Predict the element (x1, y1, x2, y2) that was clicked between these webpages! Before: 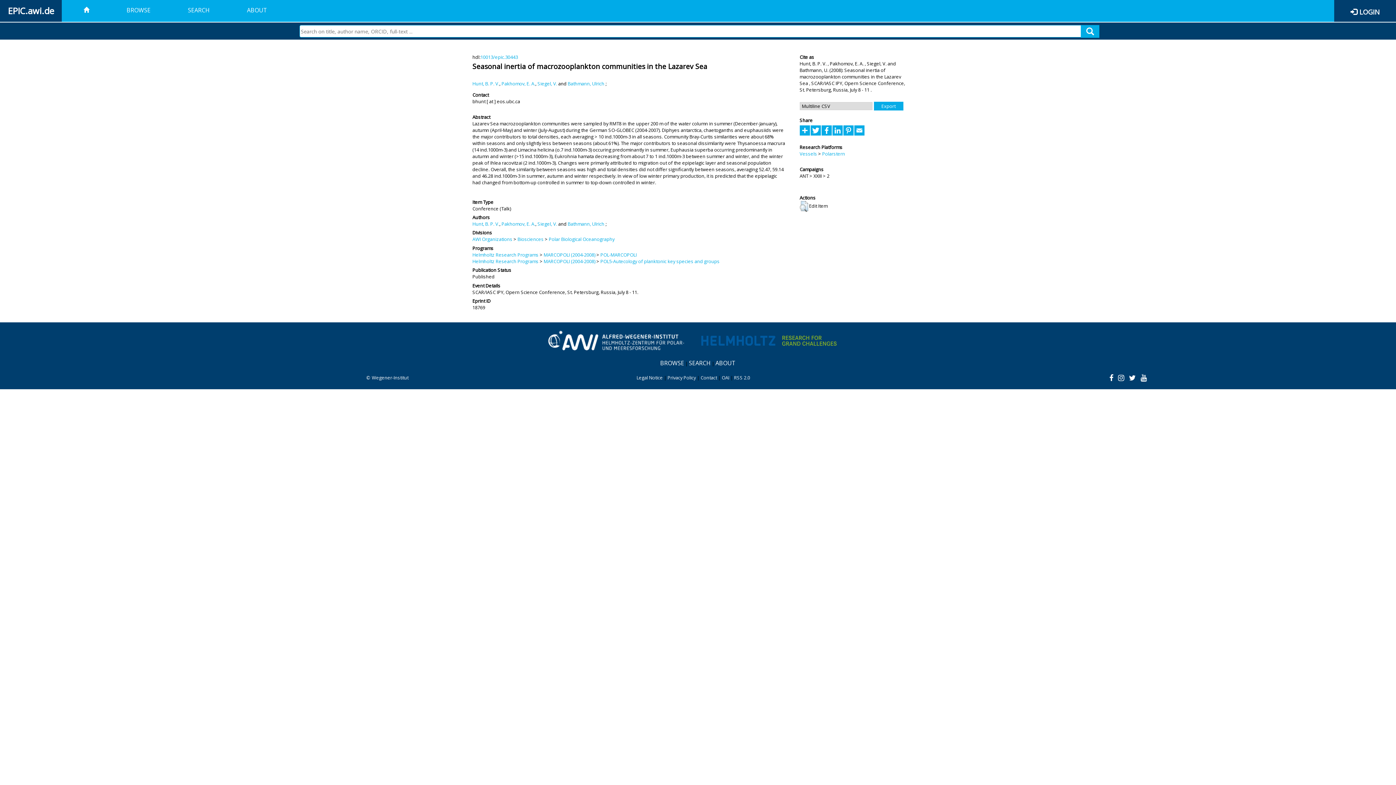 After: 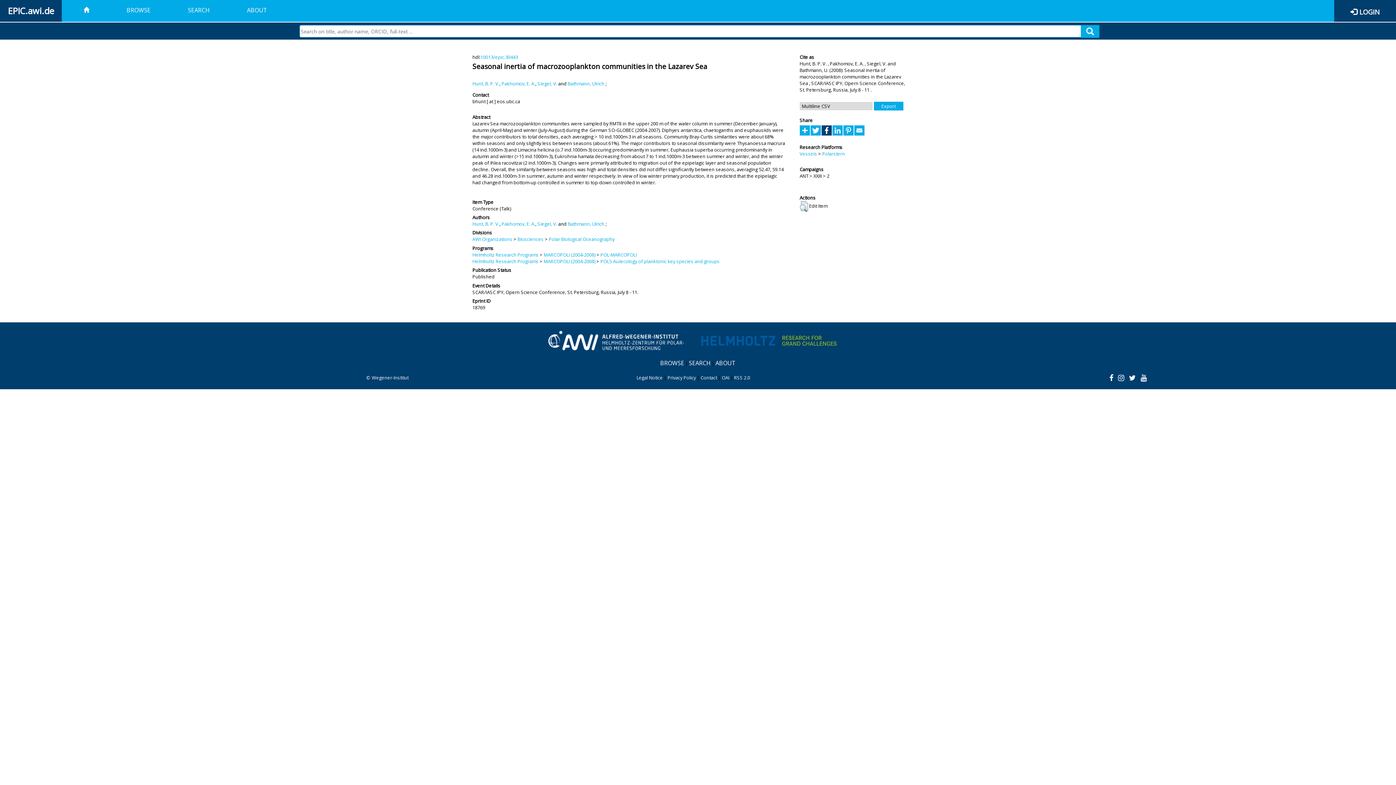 Action: bbox: (821, 126, 832, 133)